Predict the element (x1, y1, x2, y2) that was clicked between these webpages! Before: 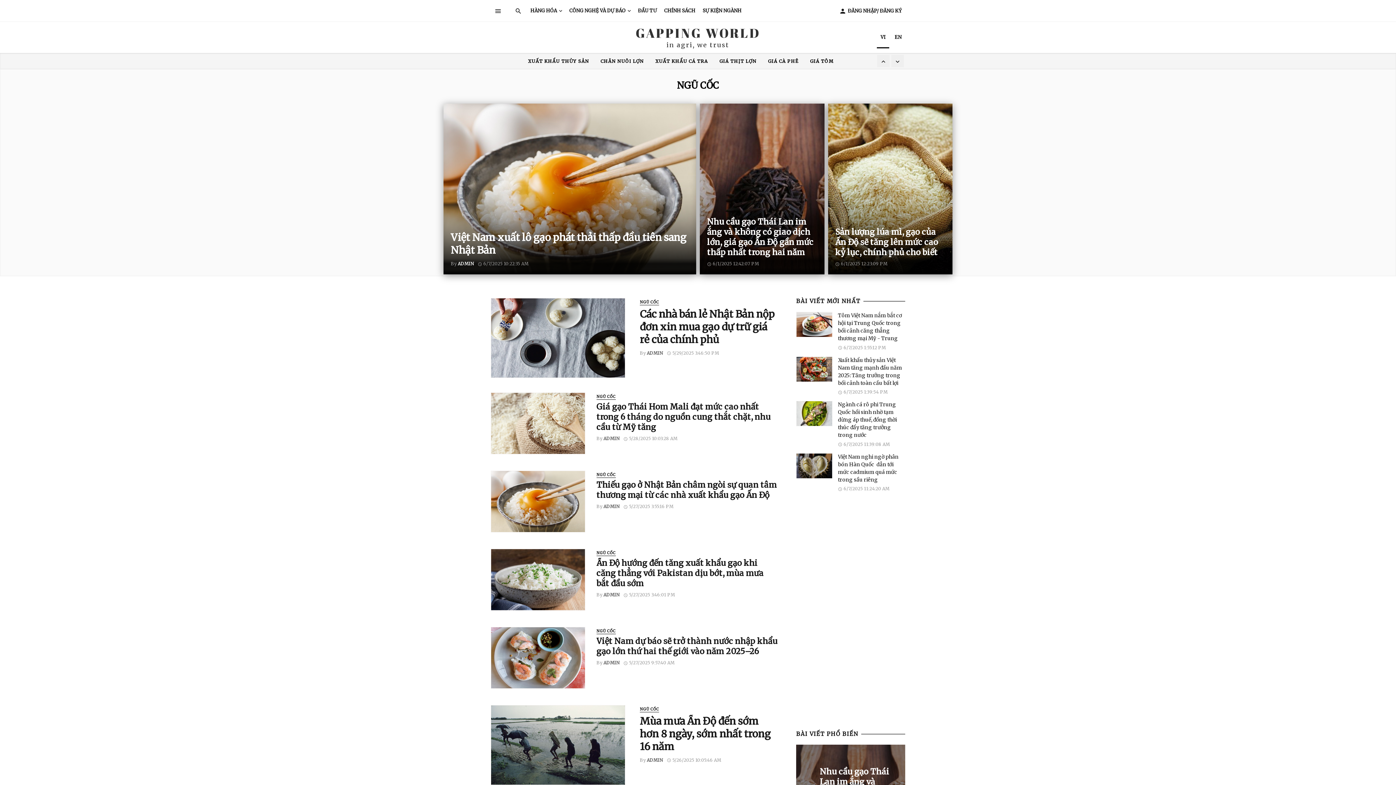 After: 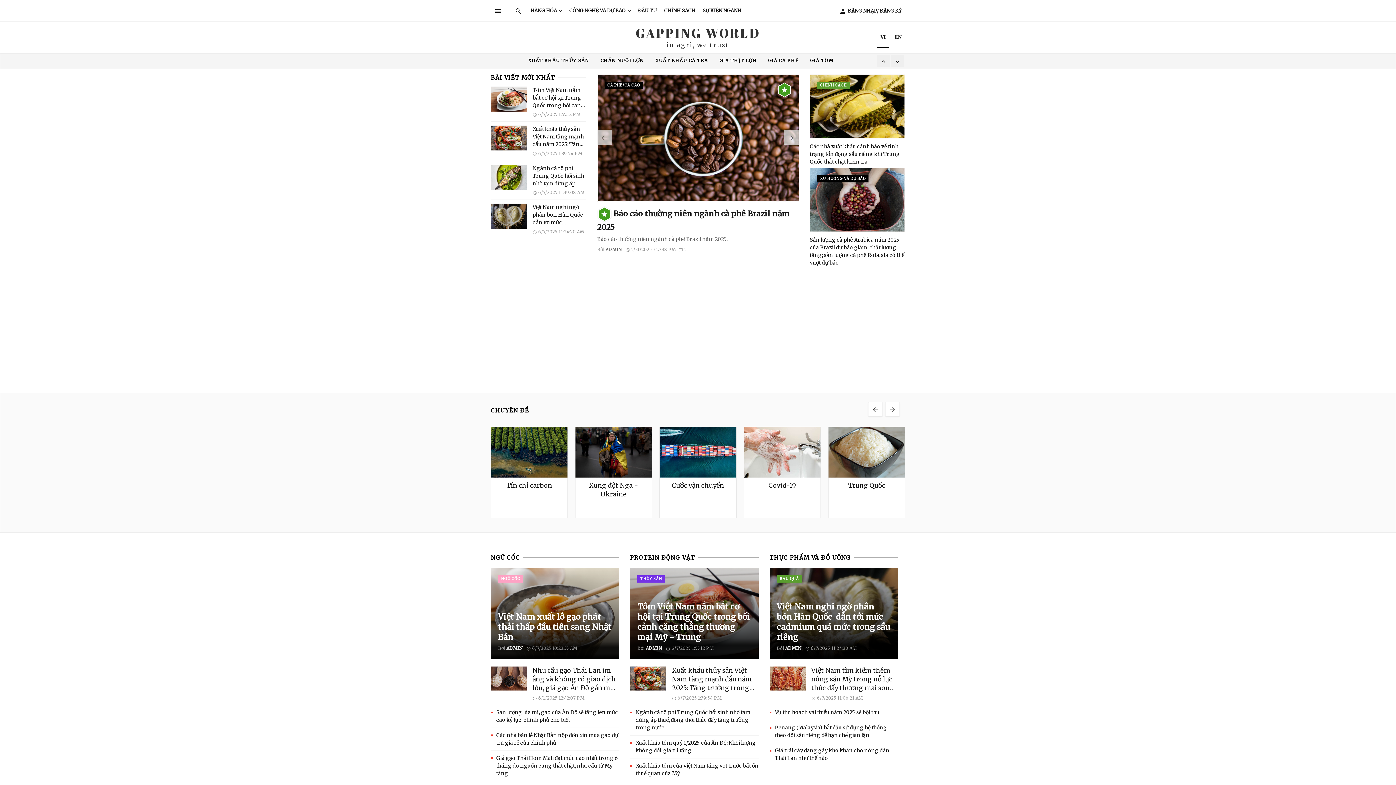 Action: bbox: (597, 25, 799, 49) label: GAPPING WORLD
in agri, we trust